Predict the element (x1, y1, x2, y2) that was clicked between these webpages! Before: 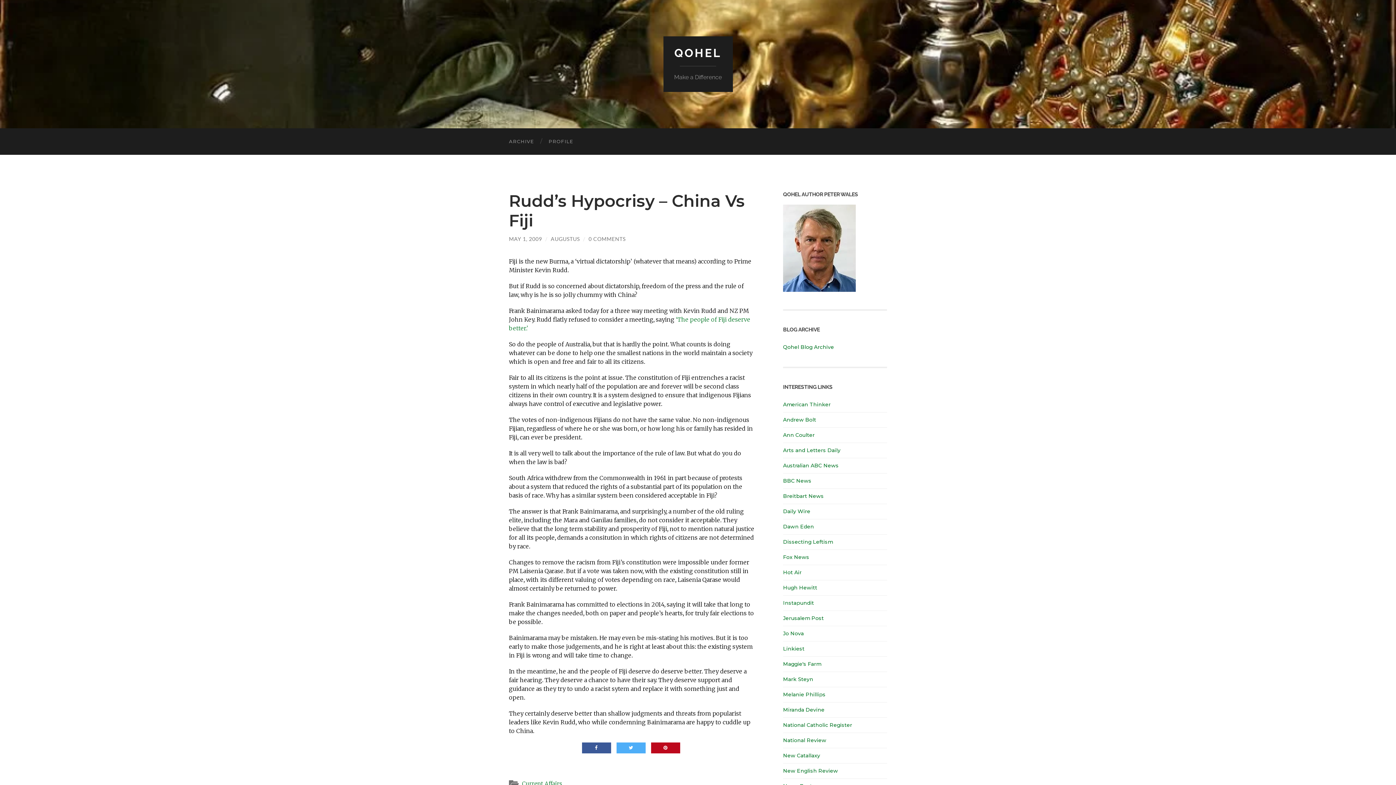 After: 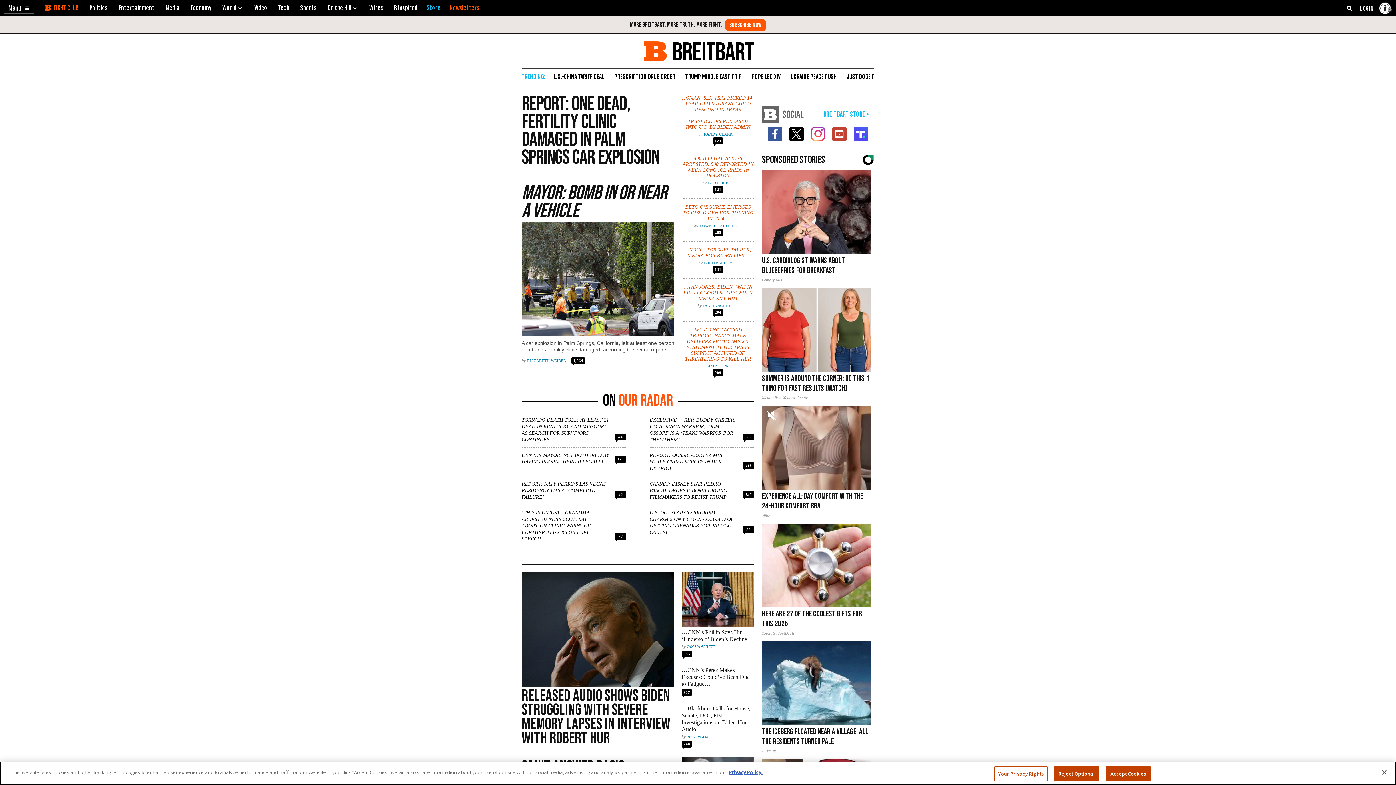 Action: label: Breitbart News bbox: (783, 492, 824, 499)